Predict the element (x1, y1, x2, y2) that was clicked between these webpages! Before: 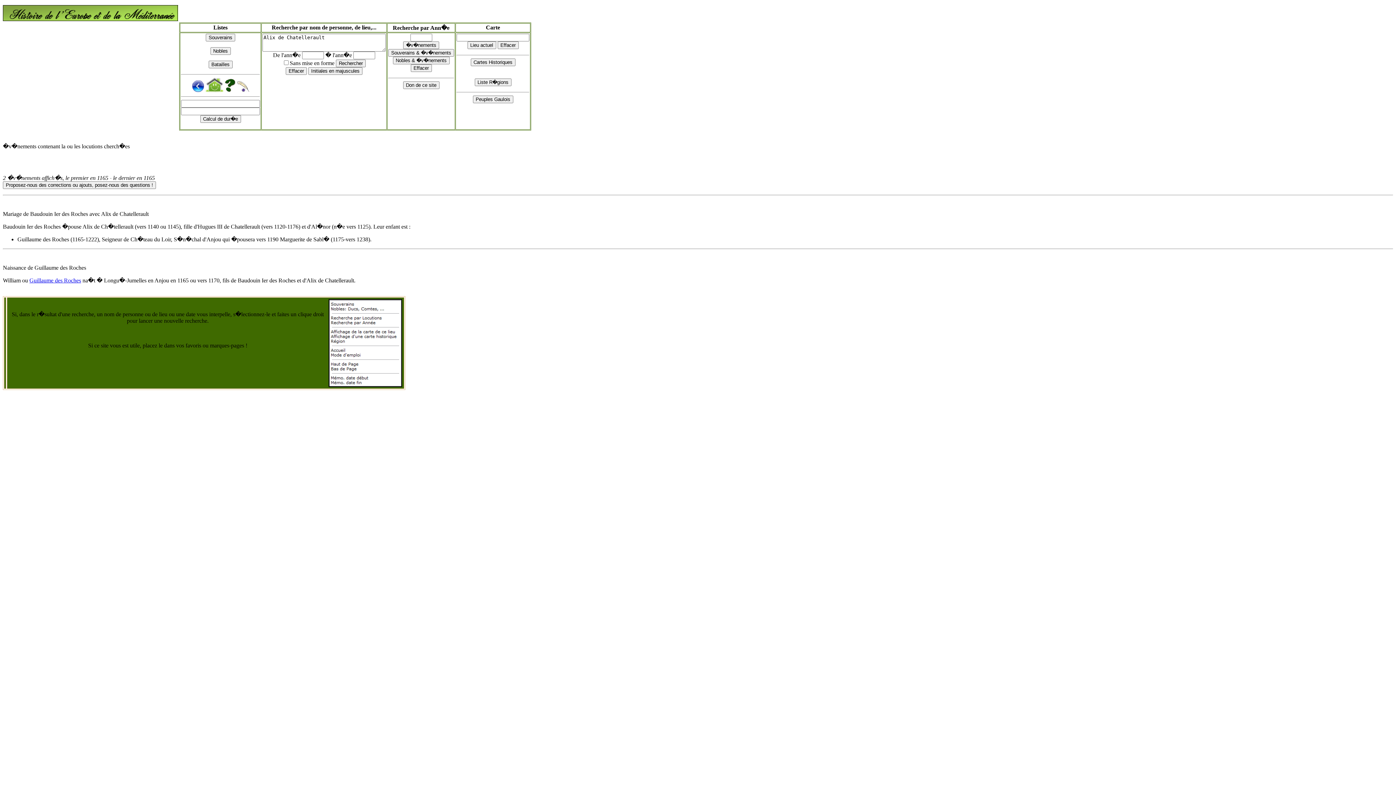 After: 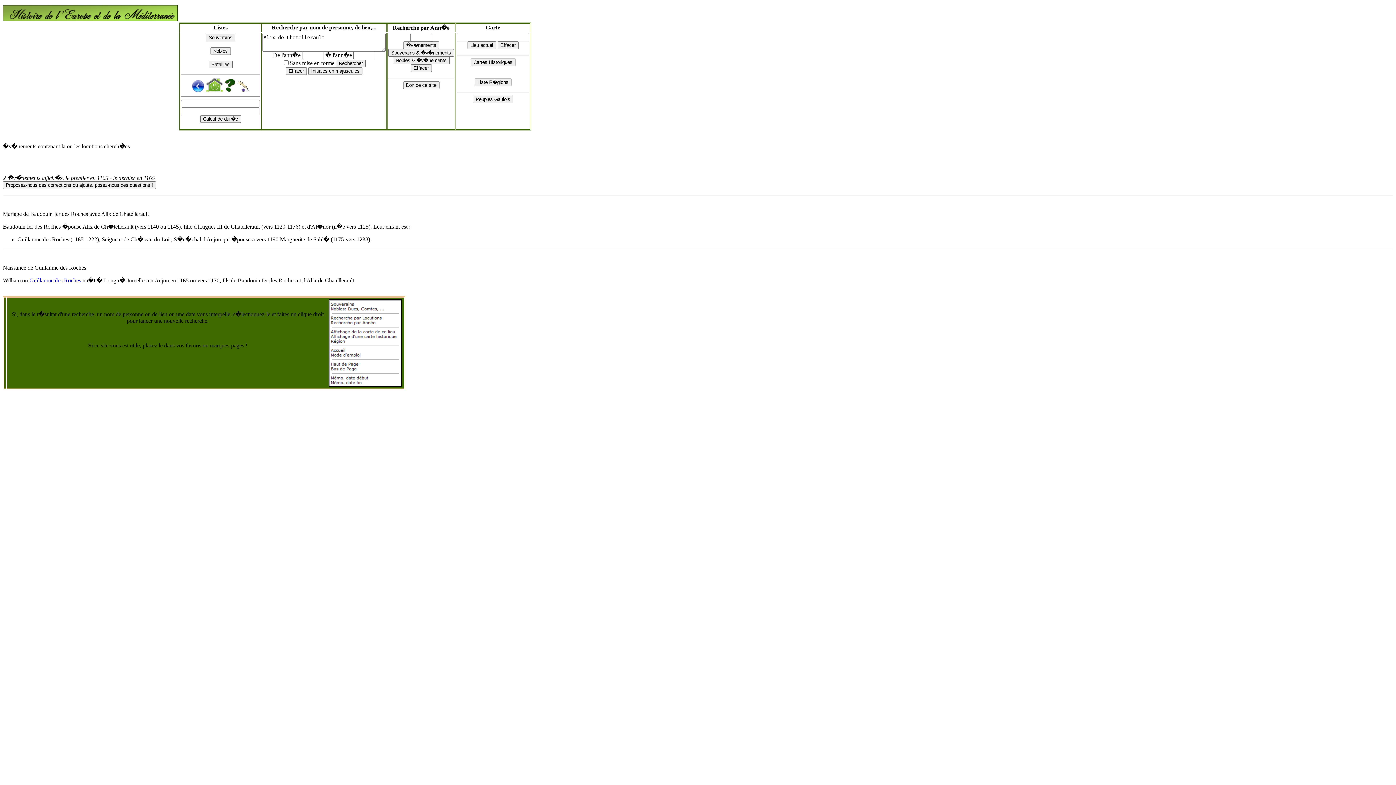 Action: bbox: (236, 86, 249, 93)